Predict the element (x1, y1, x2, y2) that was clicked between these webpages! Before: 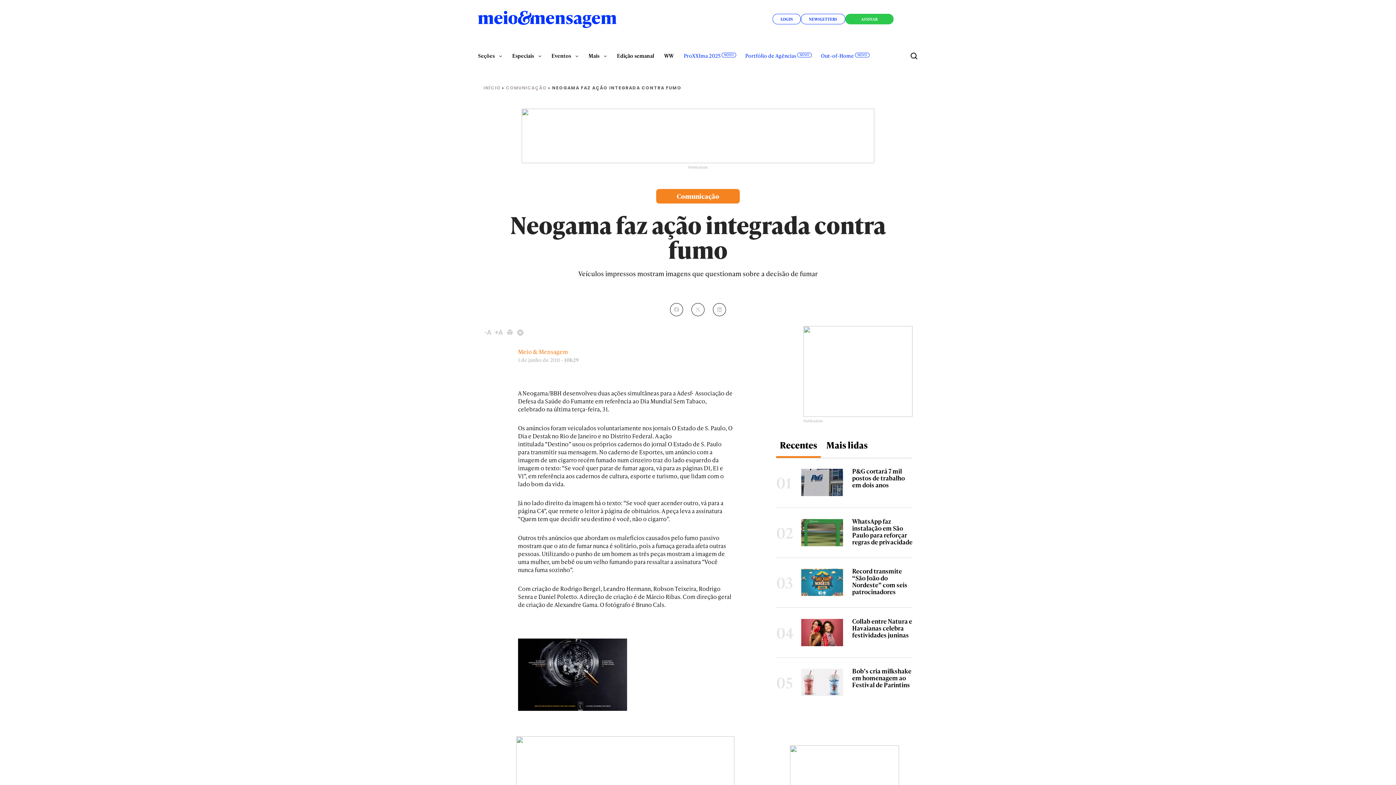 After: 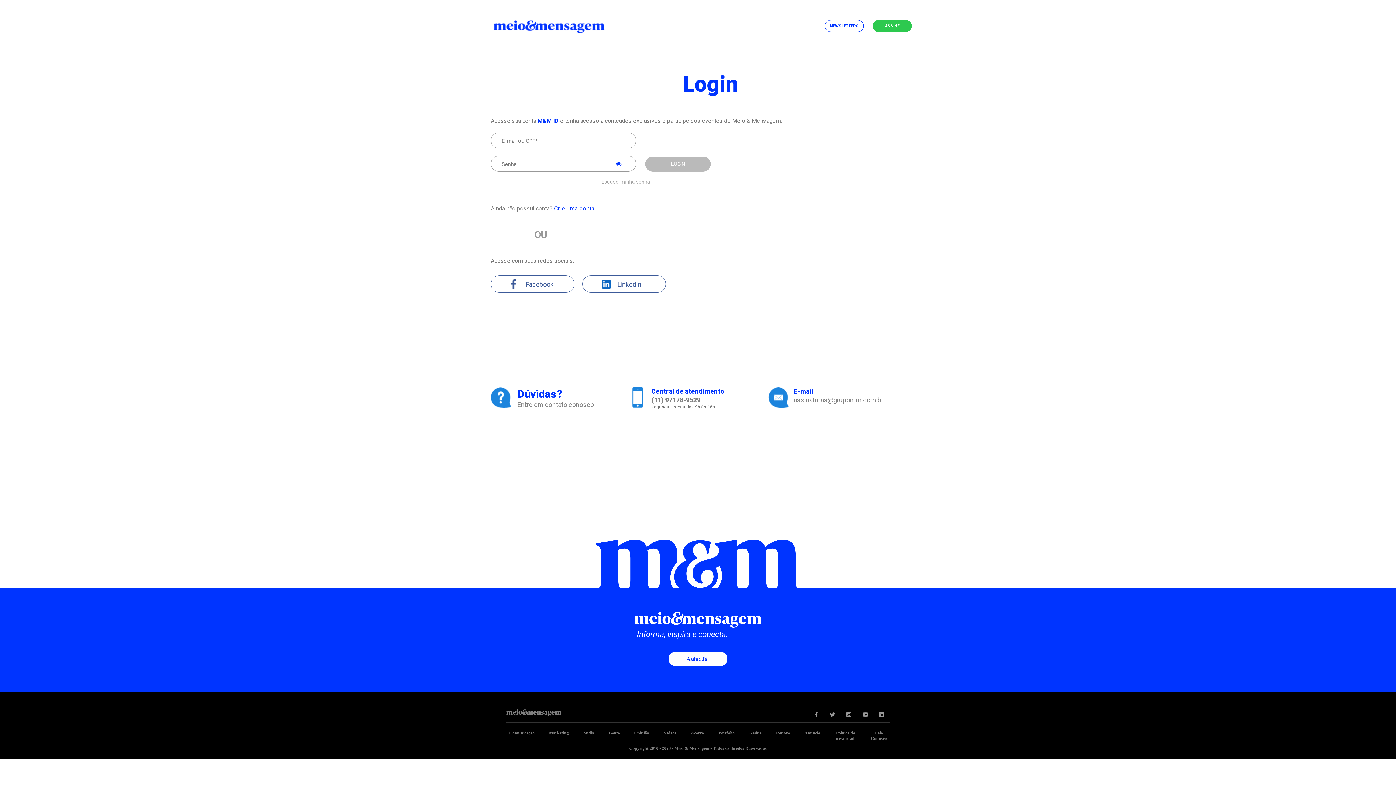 Action: label: NEWSLETTERS bbox: (801, 13, 845, 24)